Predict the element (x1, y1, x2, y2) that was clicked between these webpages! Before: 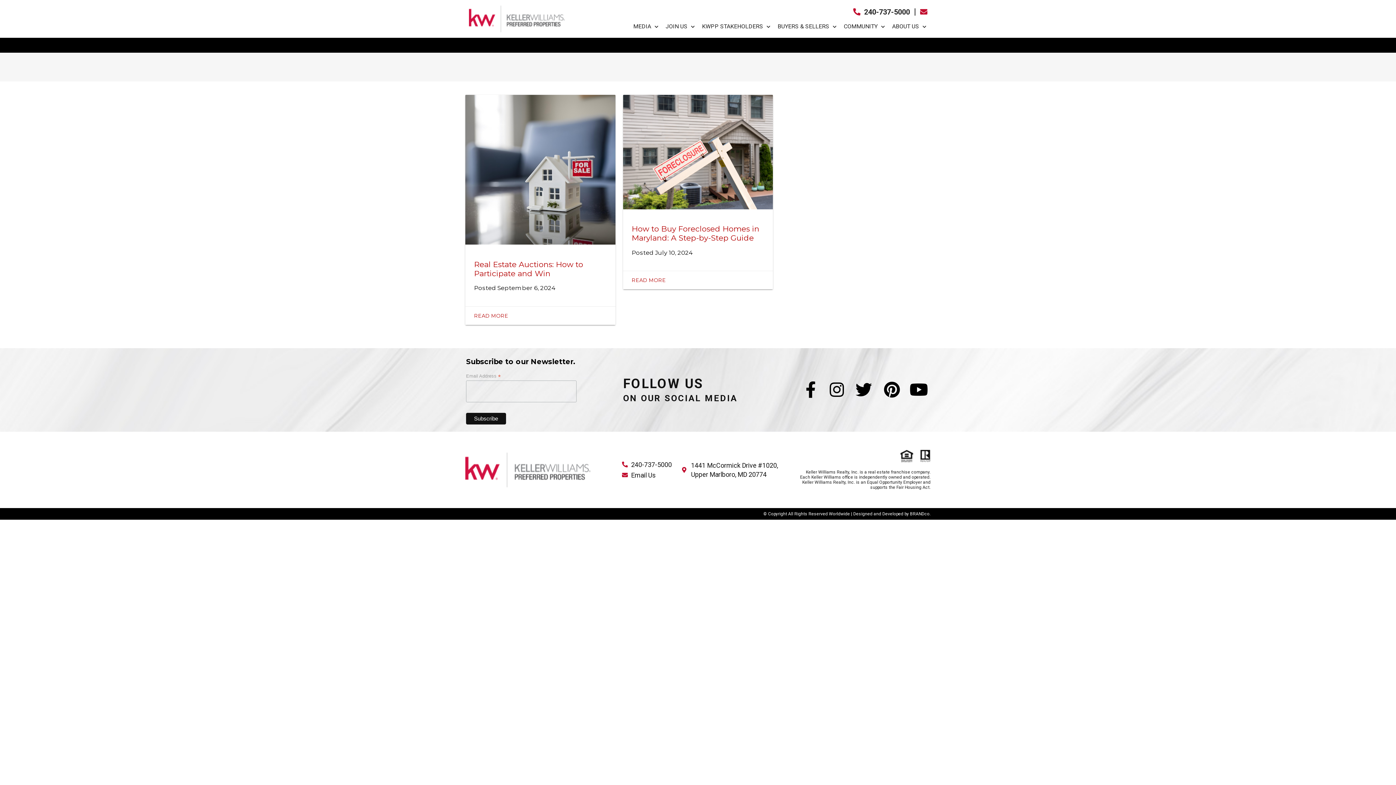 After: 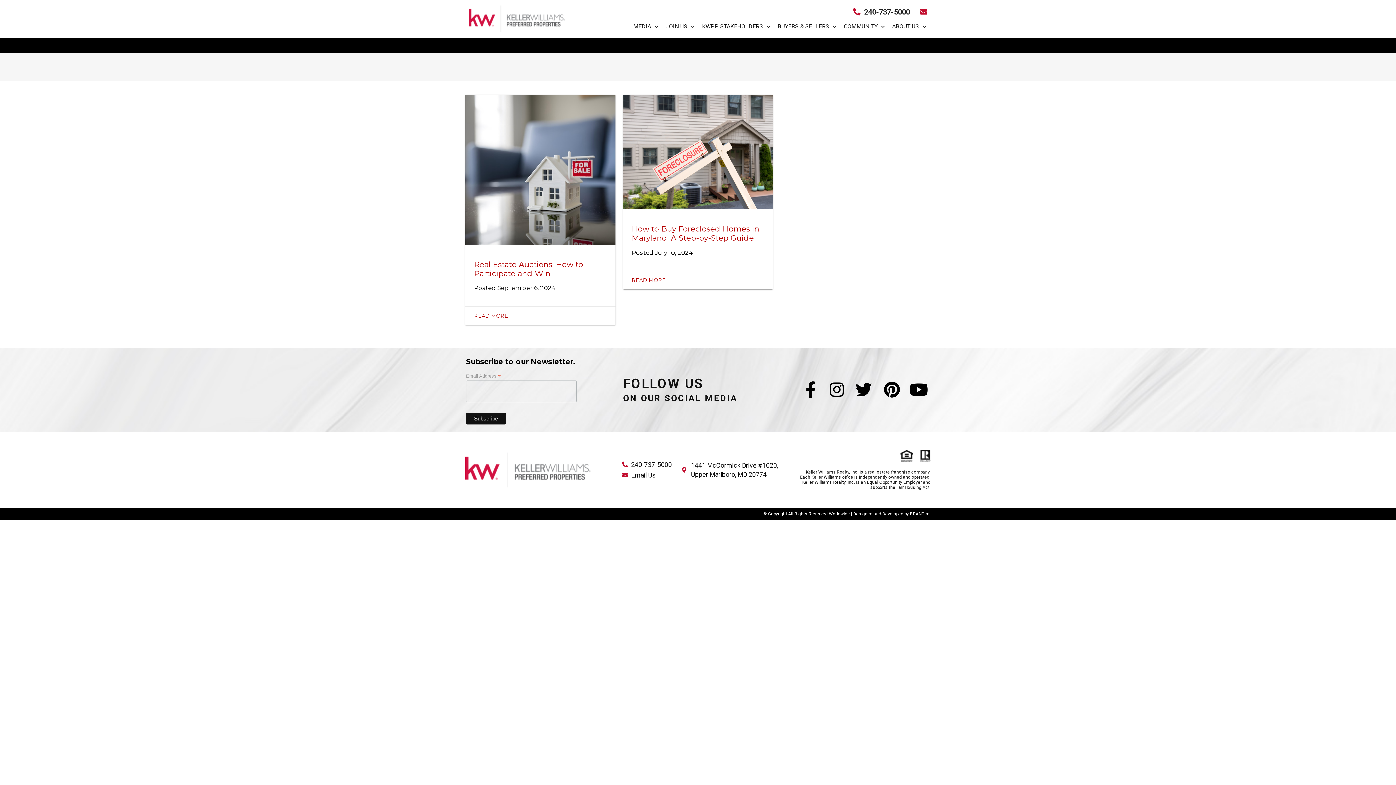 Action: bbox: (851, 381, 873, 399)